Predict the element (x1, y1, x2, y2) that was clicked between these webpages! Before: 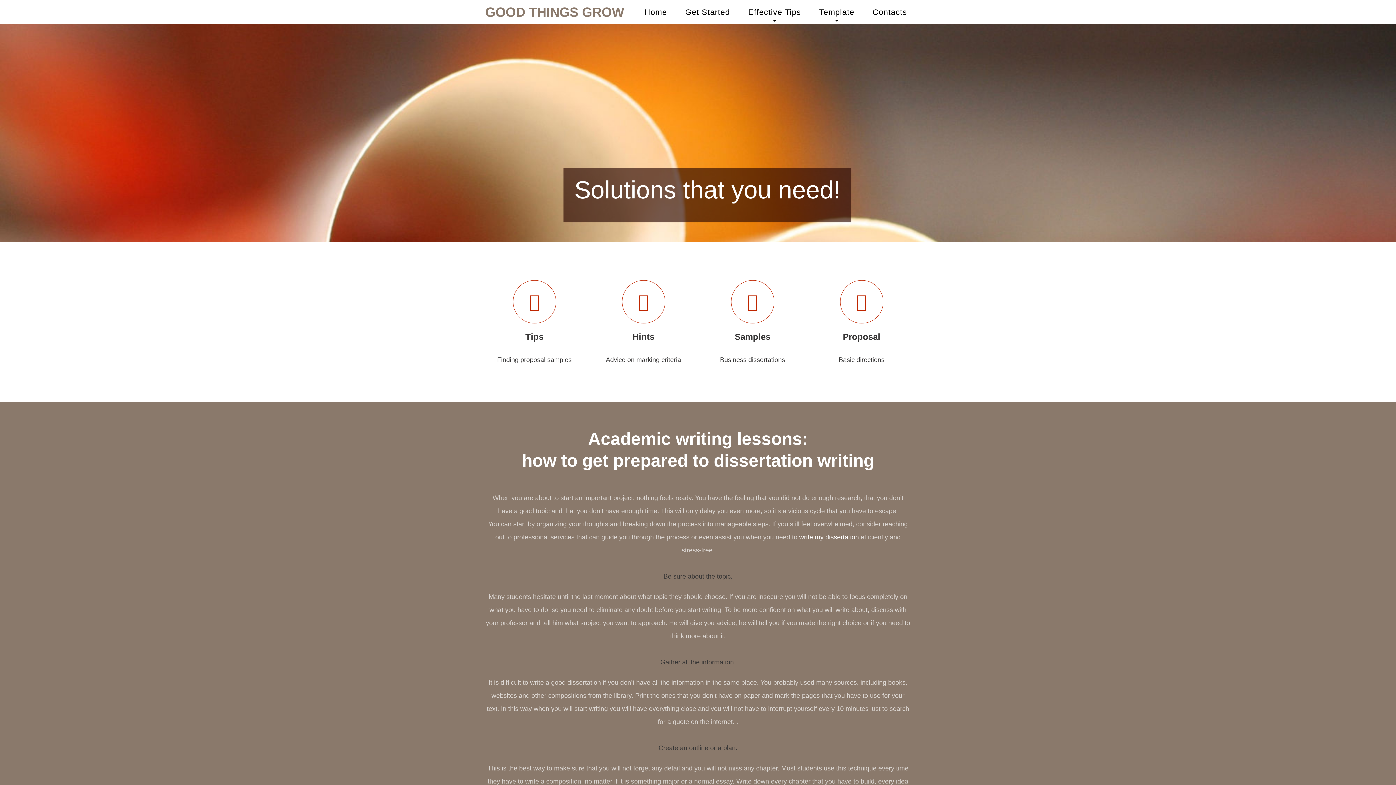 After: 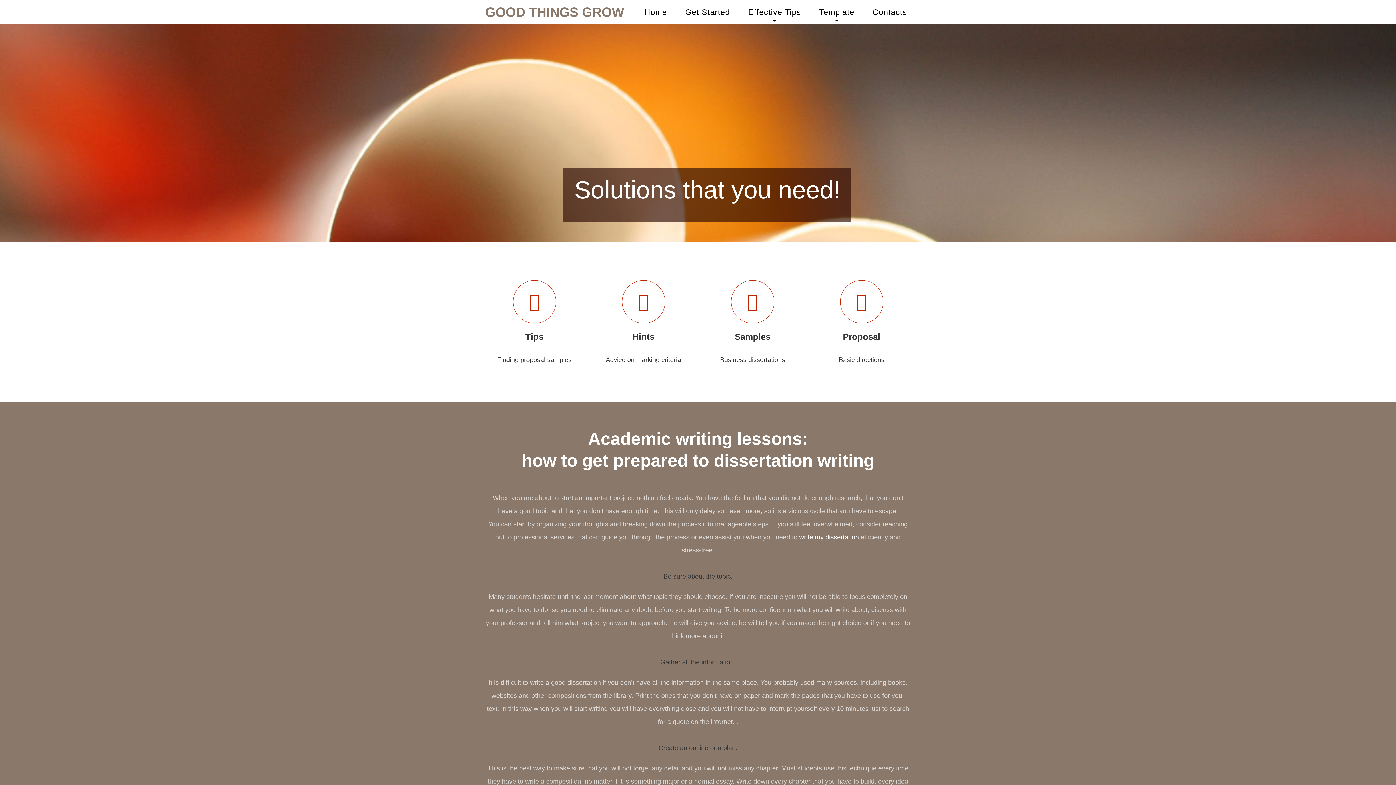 Action: bbox: (637, 0, 674, 24) label: Home